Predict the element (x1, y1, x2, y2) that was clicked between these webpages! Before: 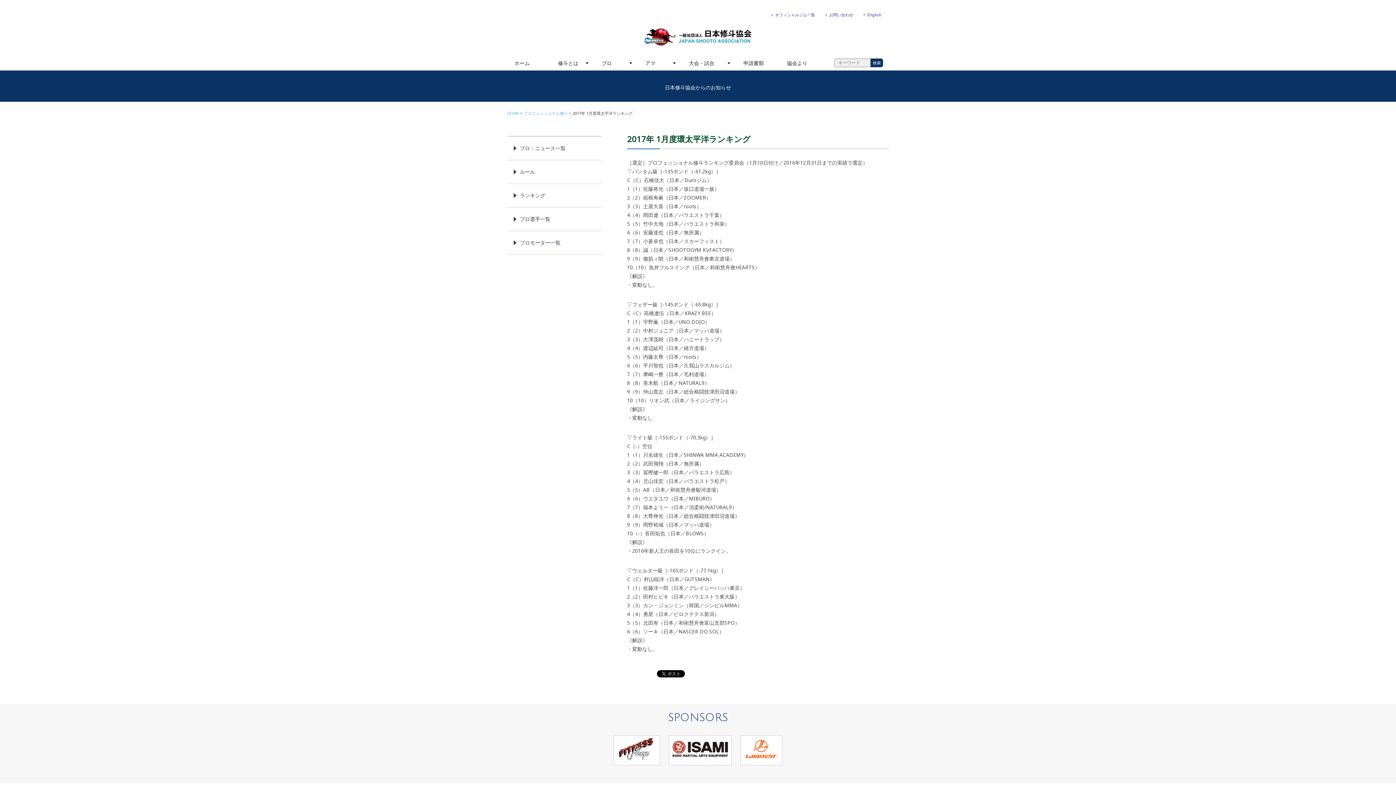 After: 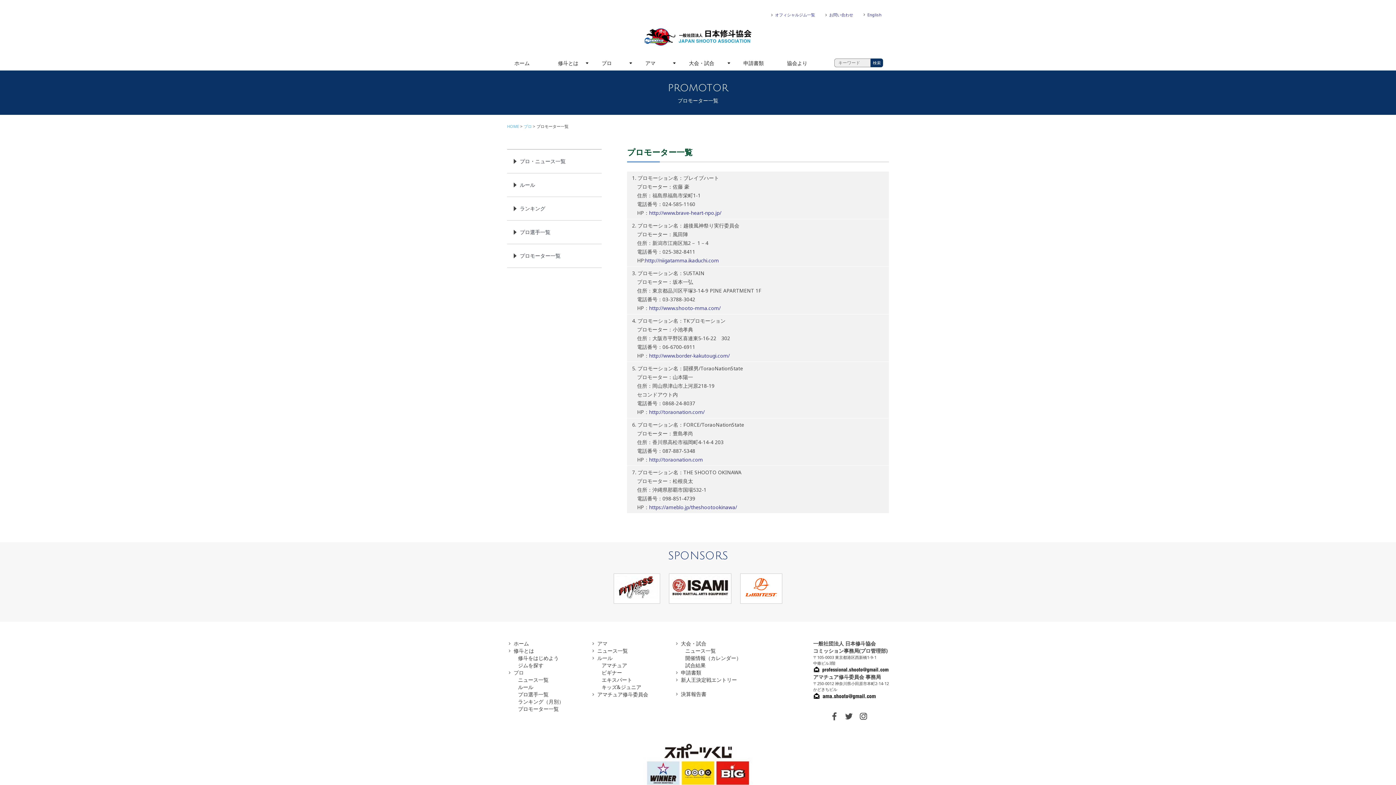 Action: bbox: (507, 231, 601, 254) label: プロモーター一覧